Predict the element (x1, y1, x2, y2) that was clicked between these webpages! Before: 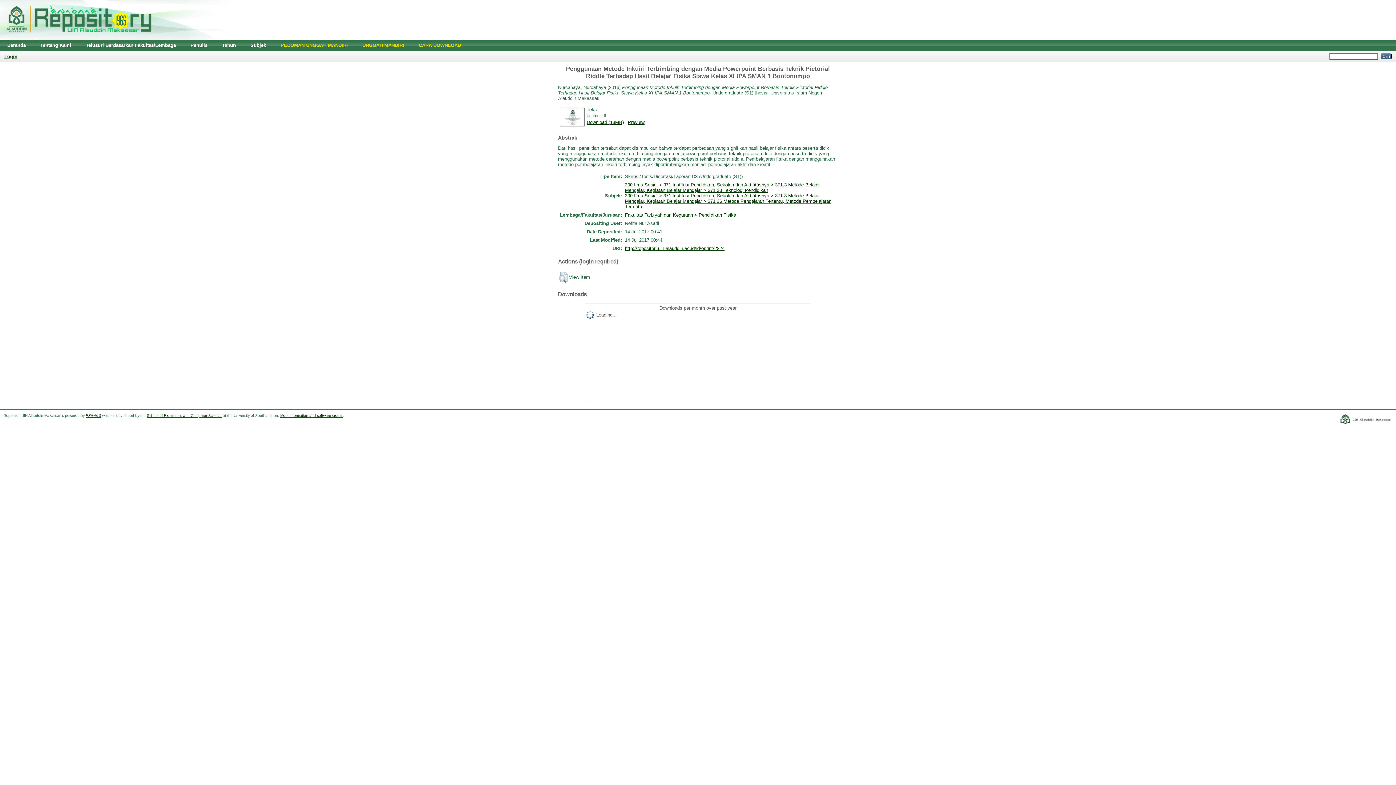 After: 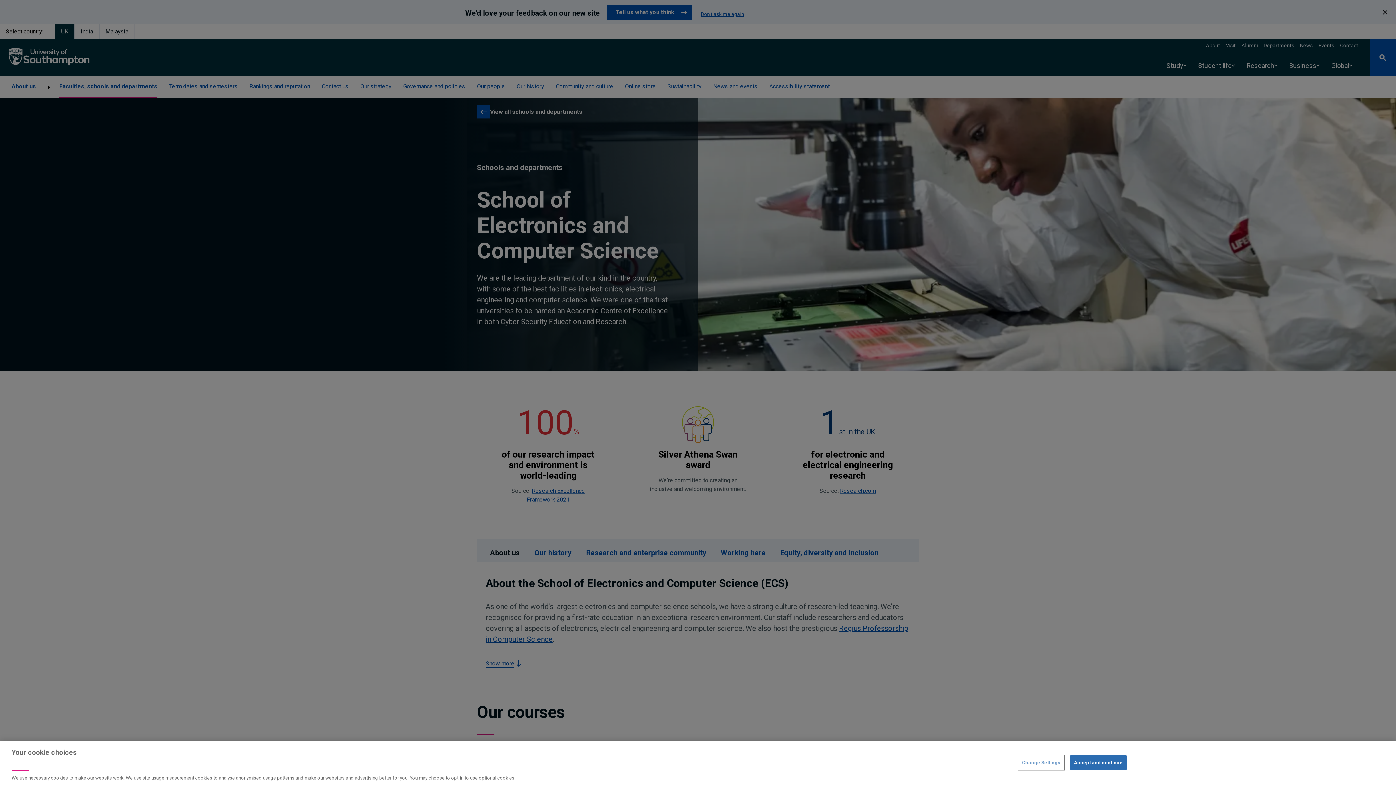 Action: bbox: (146, 413, 221, 417) label: School of Electronics and Computer Science